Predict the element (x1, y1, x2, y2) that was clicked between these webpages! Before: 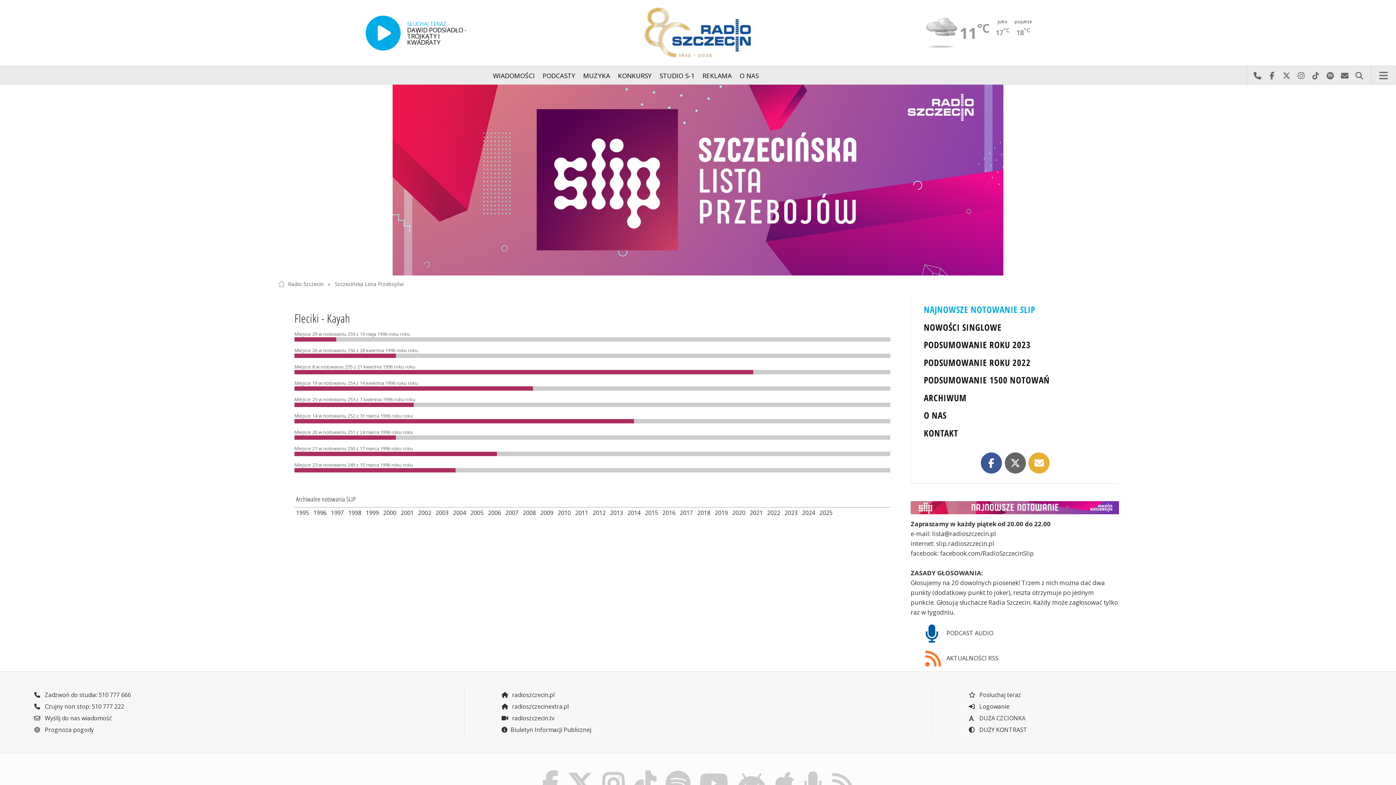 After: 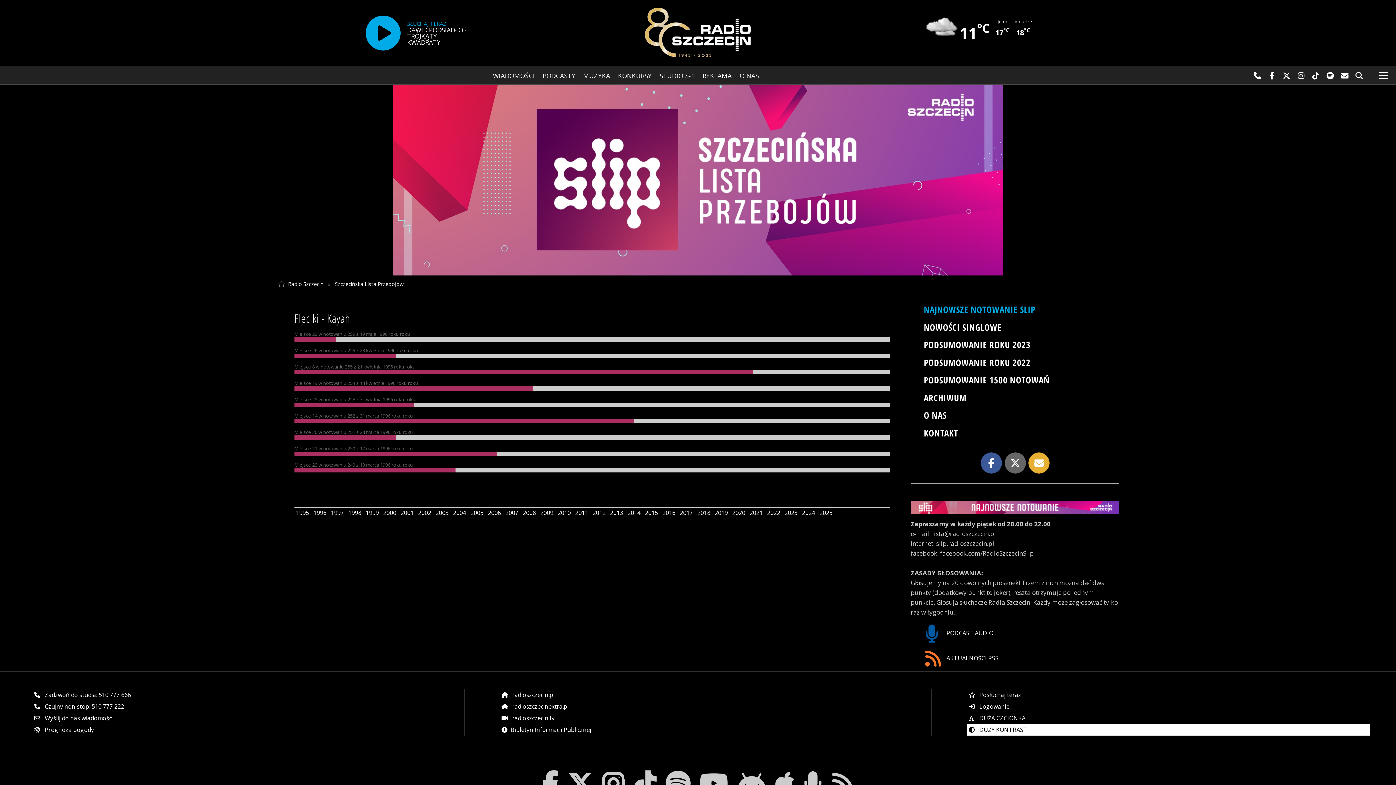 Action: label:  DUŻY KONTRAST bbox: (966, 724, 1370, 735)